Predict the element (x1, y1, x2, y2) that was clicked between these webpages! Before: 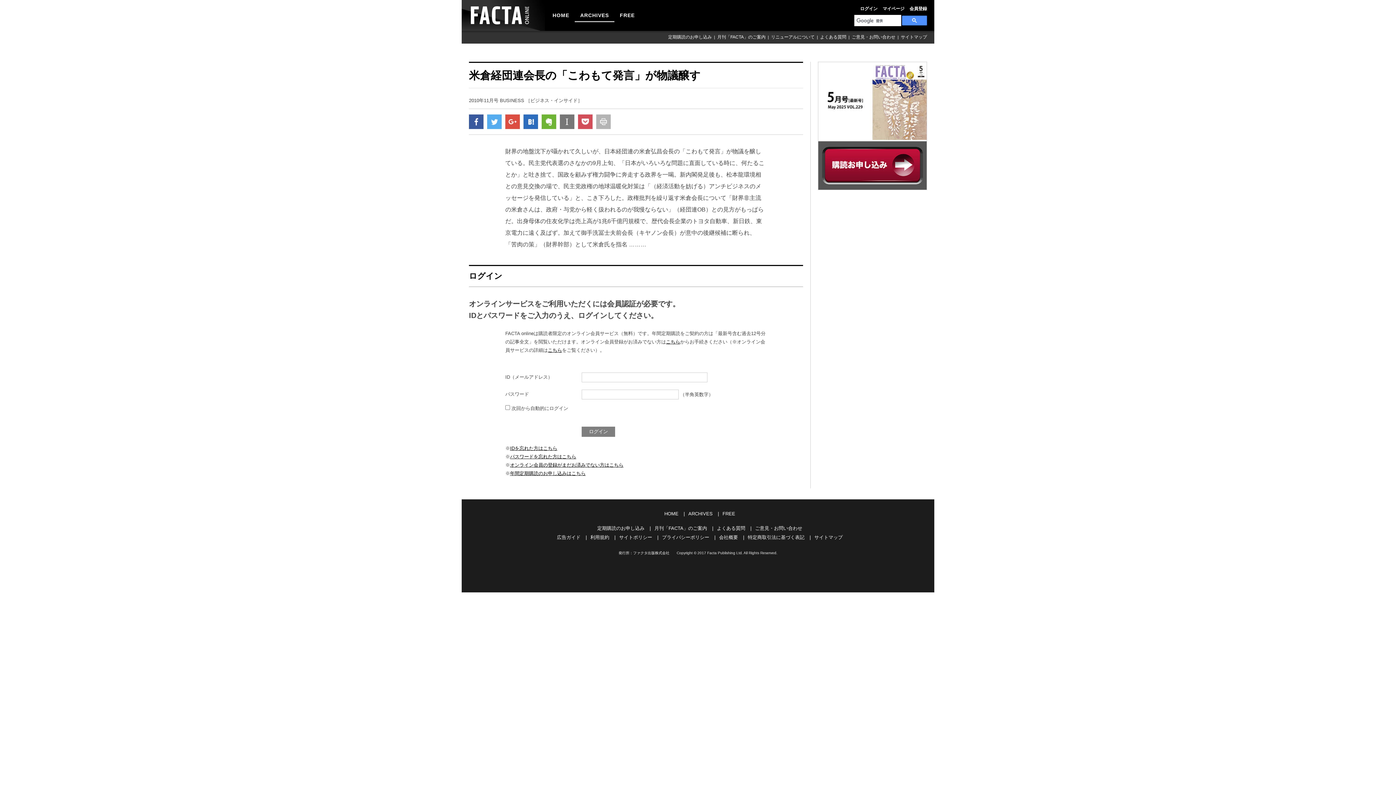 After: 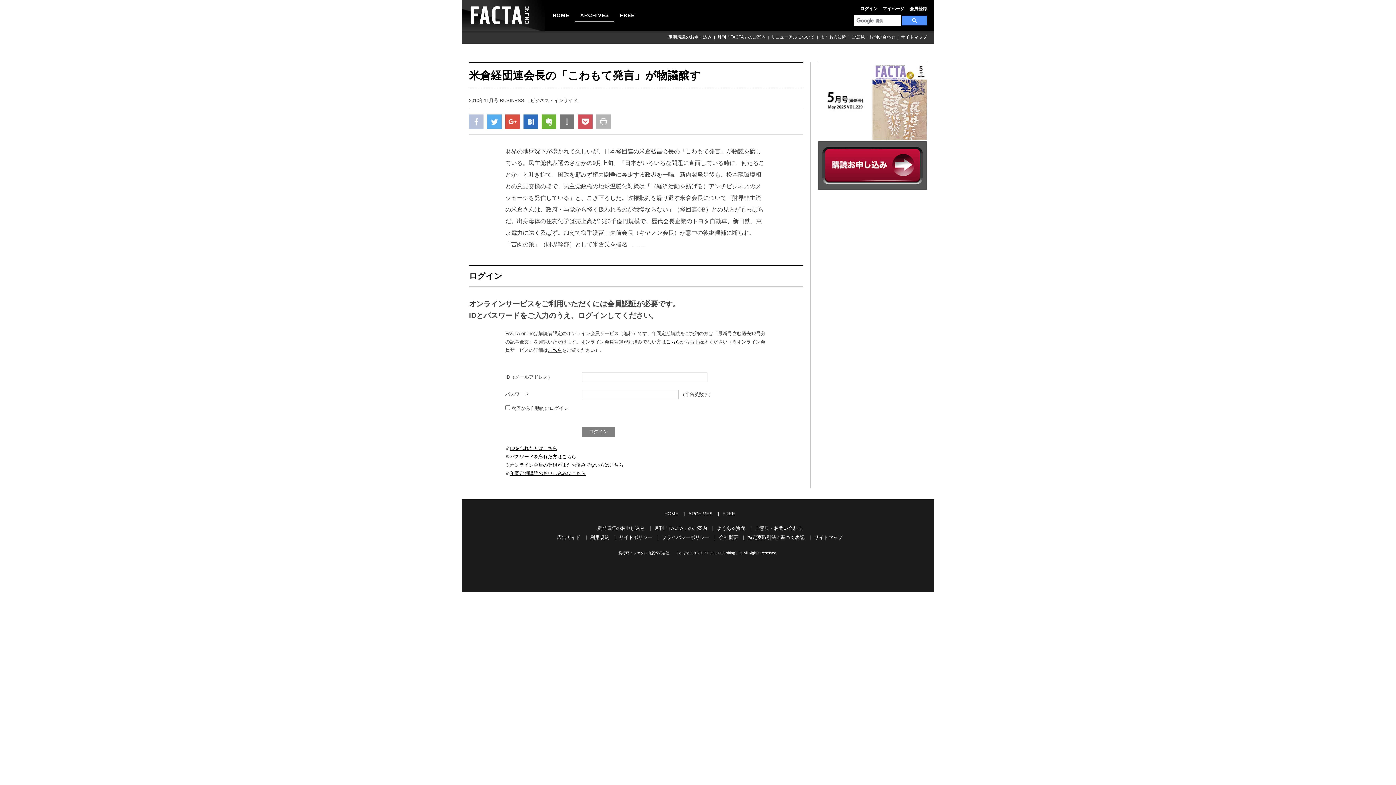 Action: bbox: (469, 114, 483, 129)